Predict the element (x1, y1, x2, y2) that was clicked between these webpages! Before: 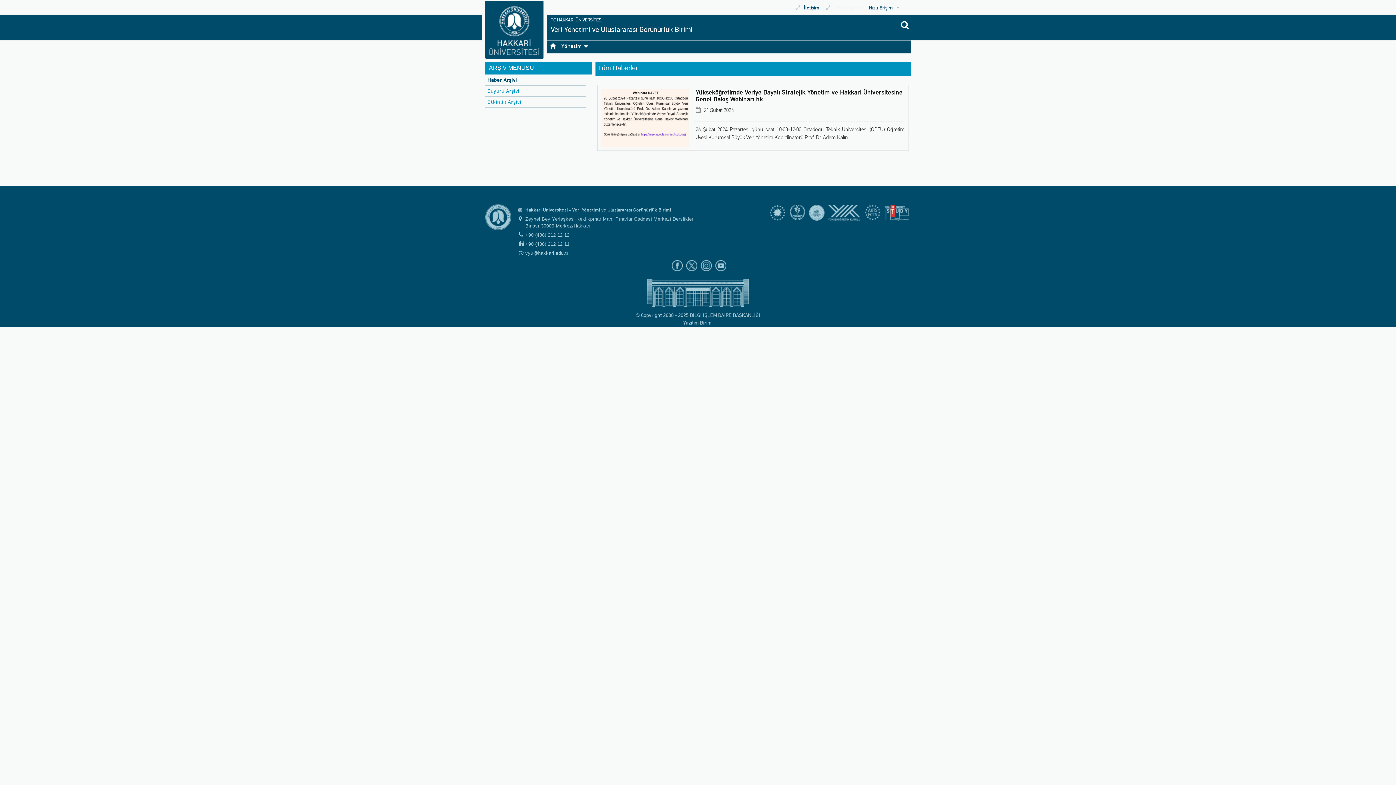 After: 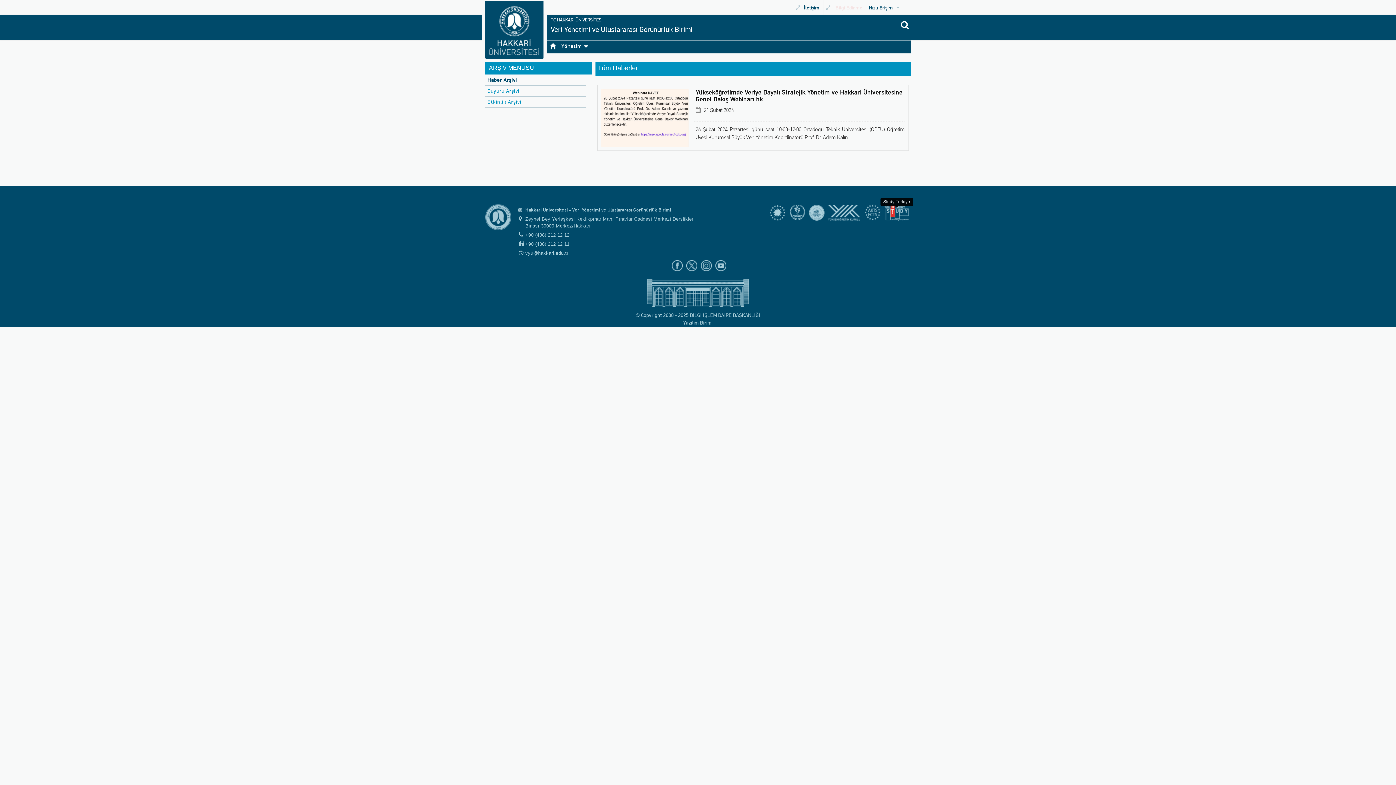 Action: bbox: (884, 209, 909, 215)